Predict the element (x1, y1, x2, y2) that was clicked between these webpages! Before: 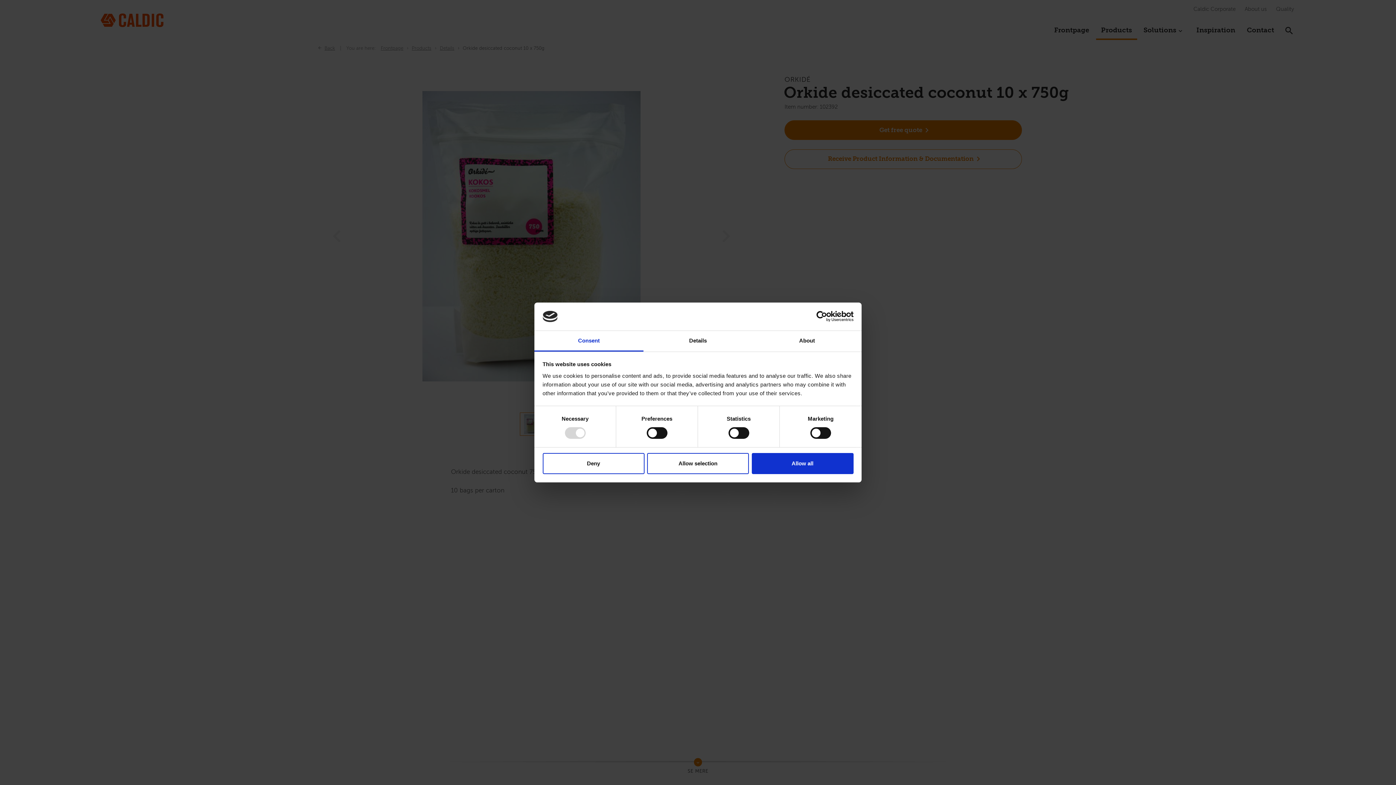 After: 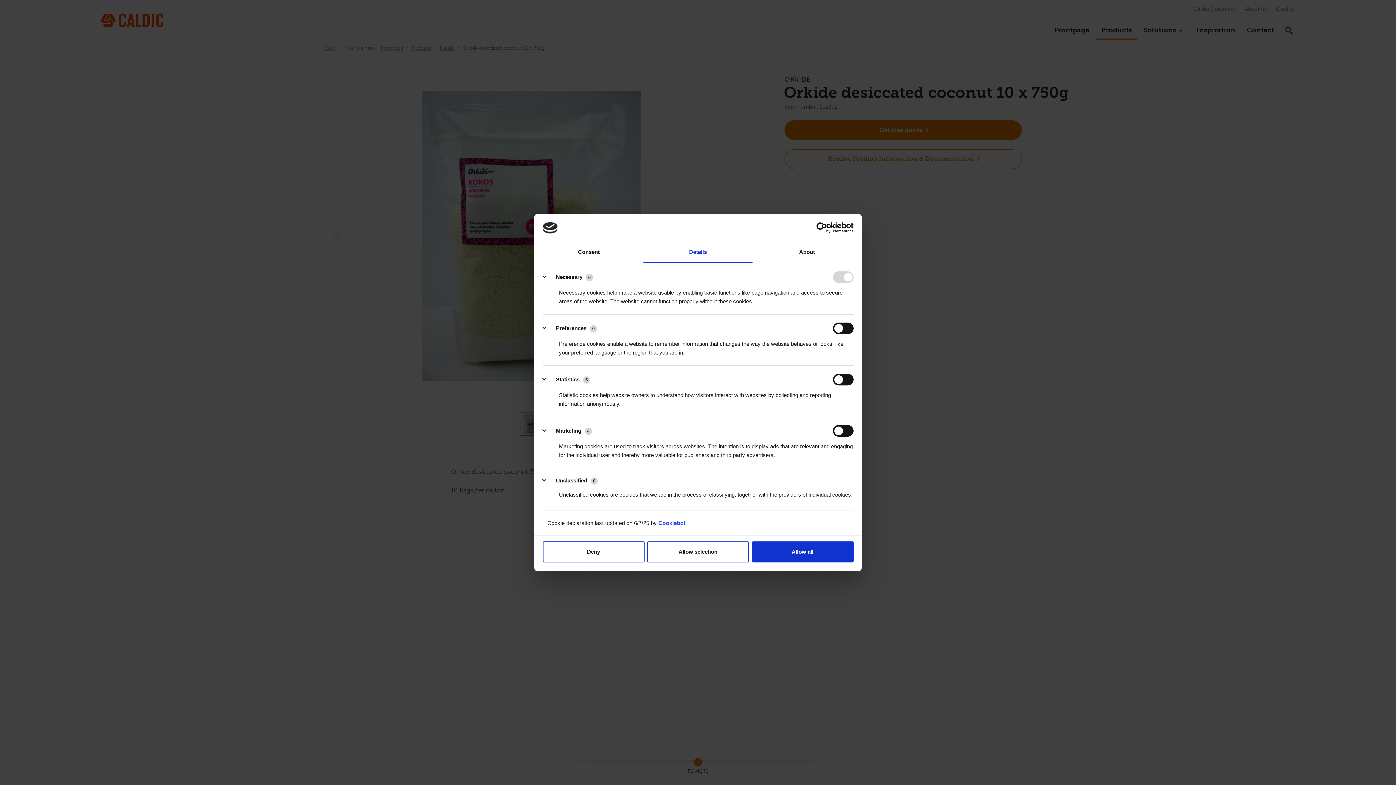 Action: bbox: (643, 331, 752, 351) label: Details